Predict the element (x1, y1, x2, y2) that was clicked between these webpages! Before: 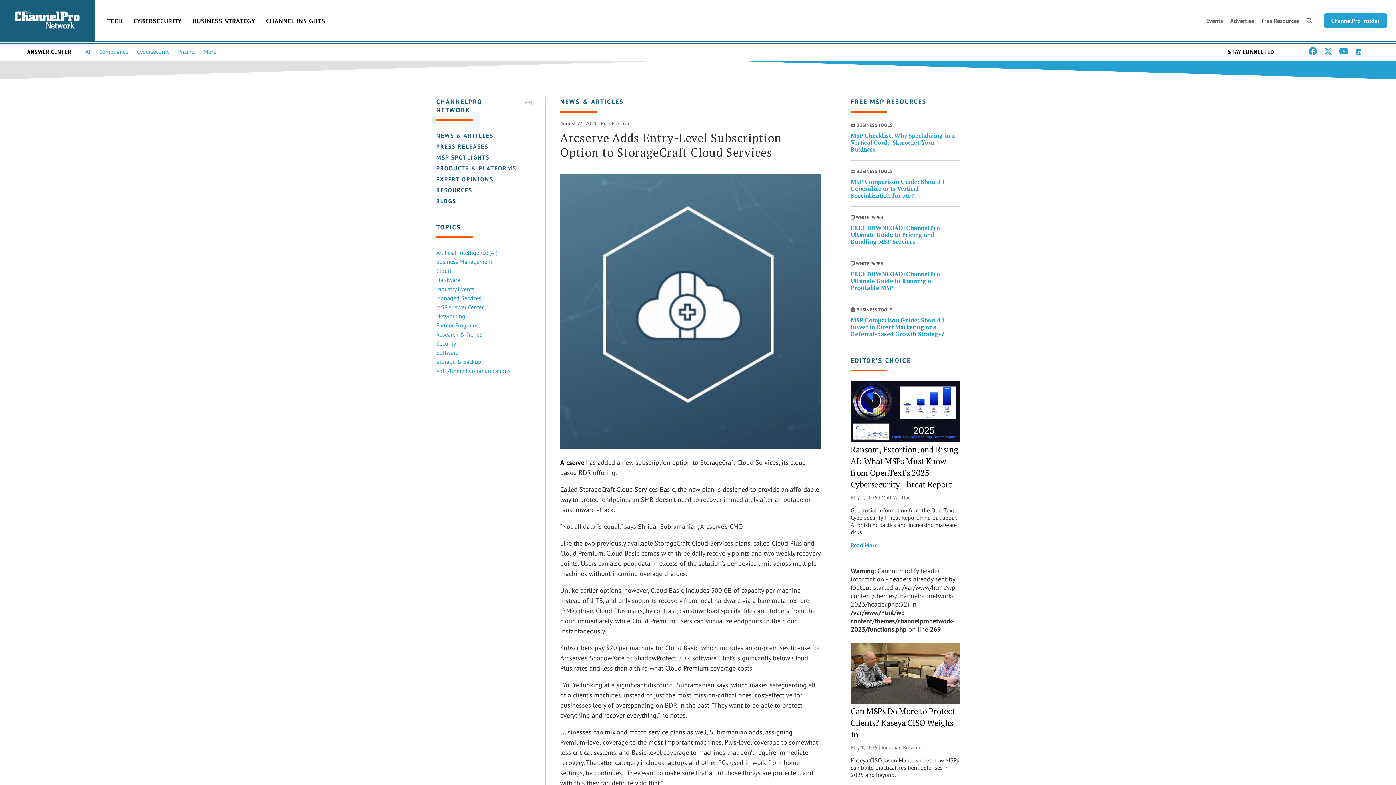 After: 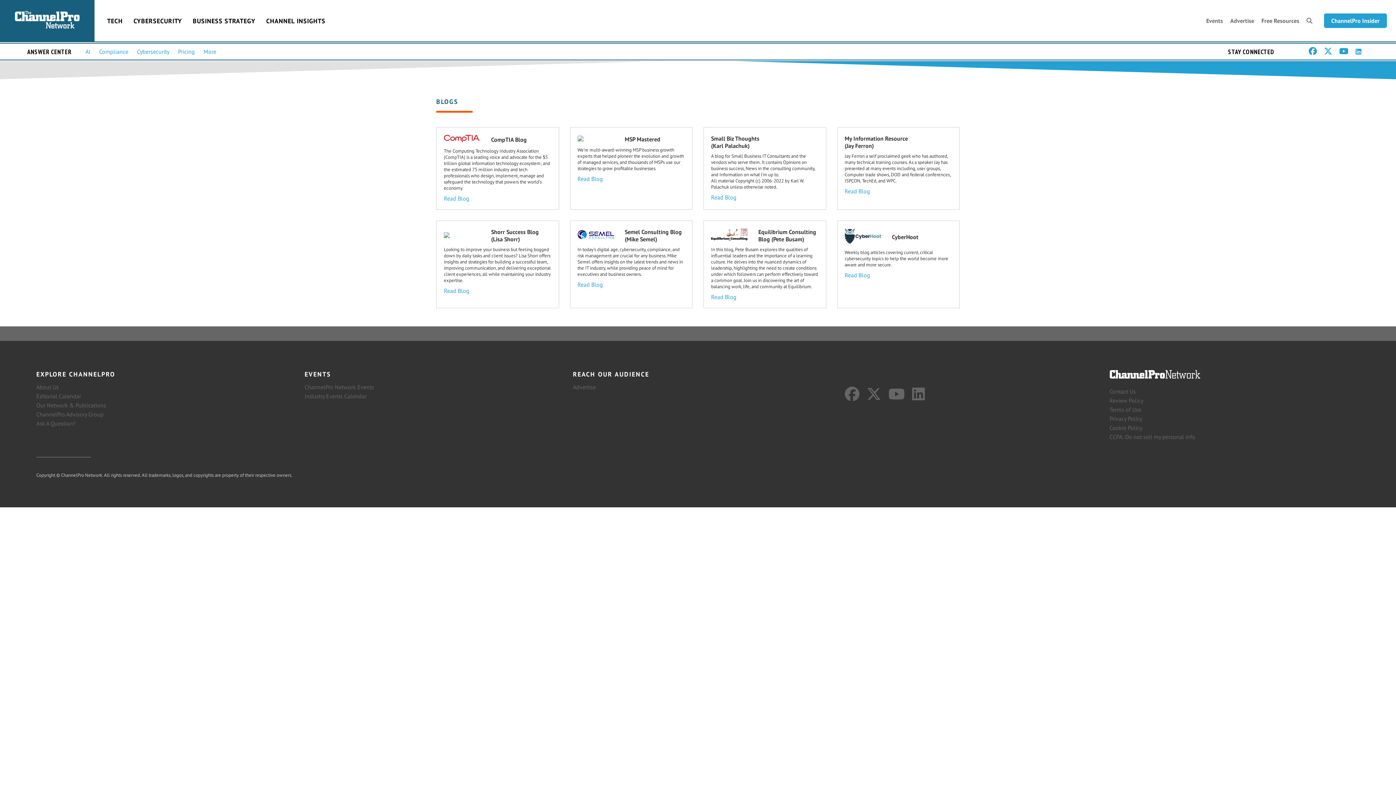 Action: bbox: (436, 197, 456, 204) label: BLOGS